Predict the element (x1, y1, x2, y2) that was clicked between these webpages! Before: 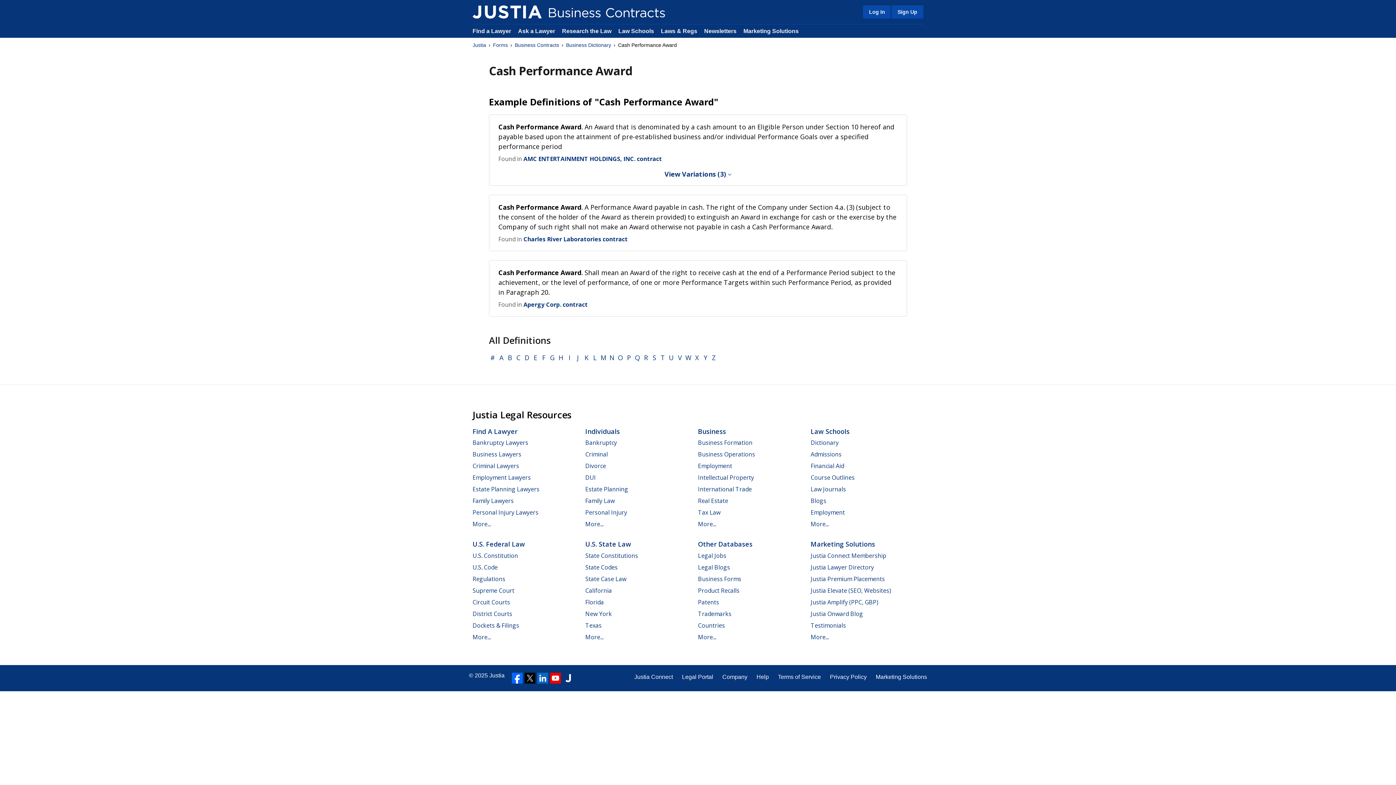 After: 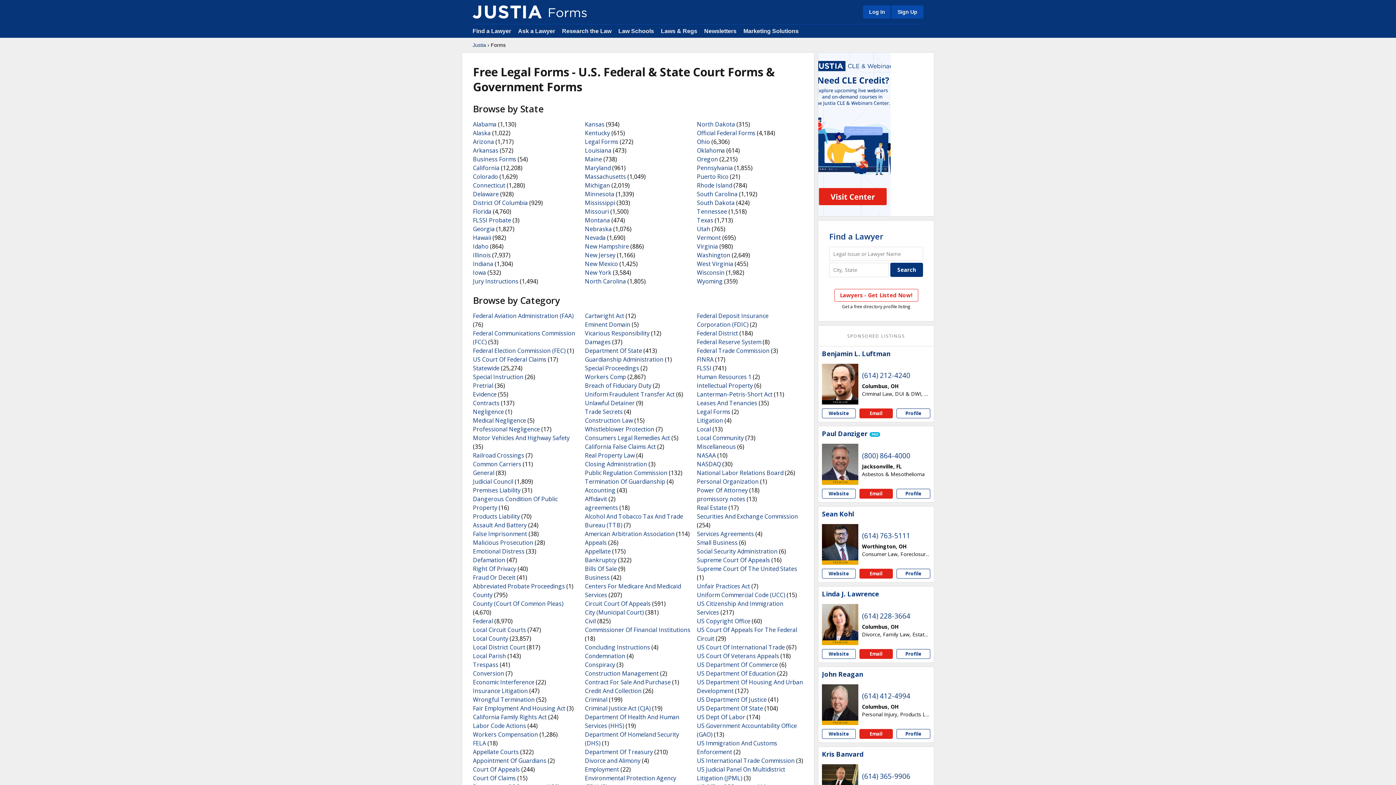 Action: bbox: (493, 41, 508, 48) label: Forms